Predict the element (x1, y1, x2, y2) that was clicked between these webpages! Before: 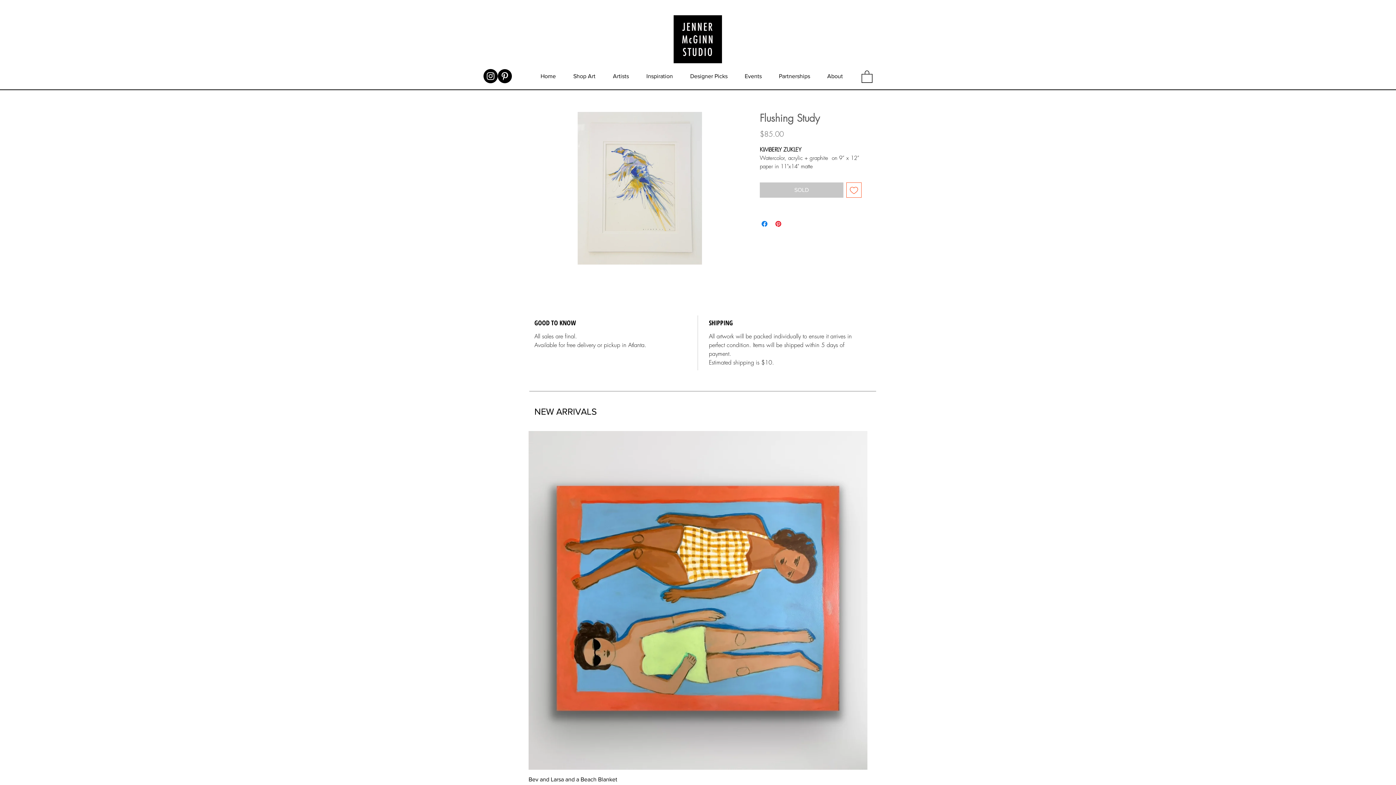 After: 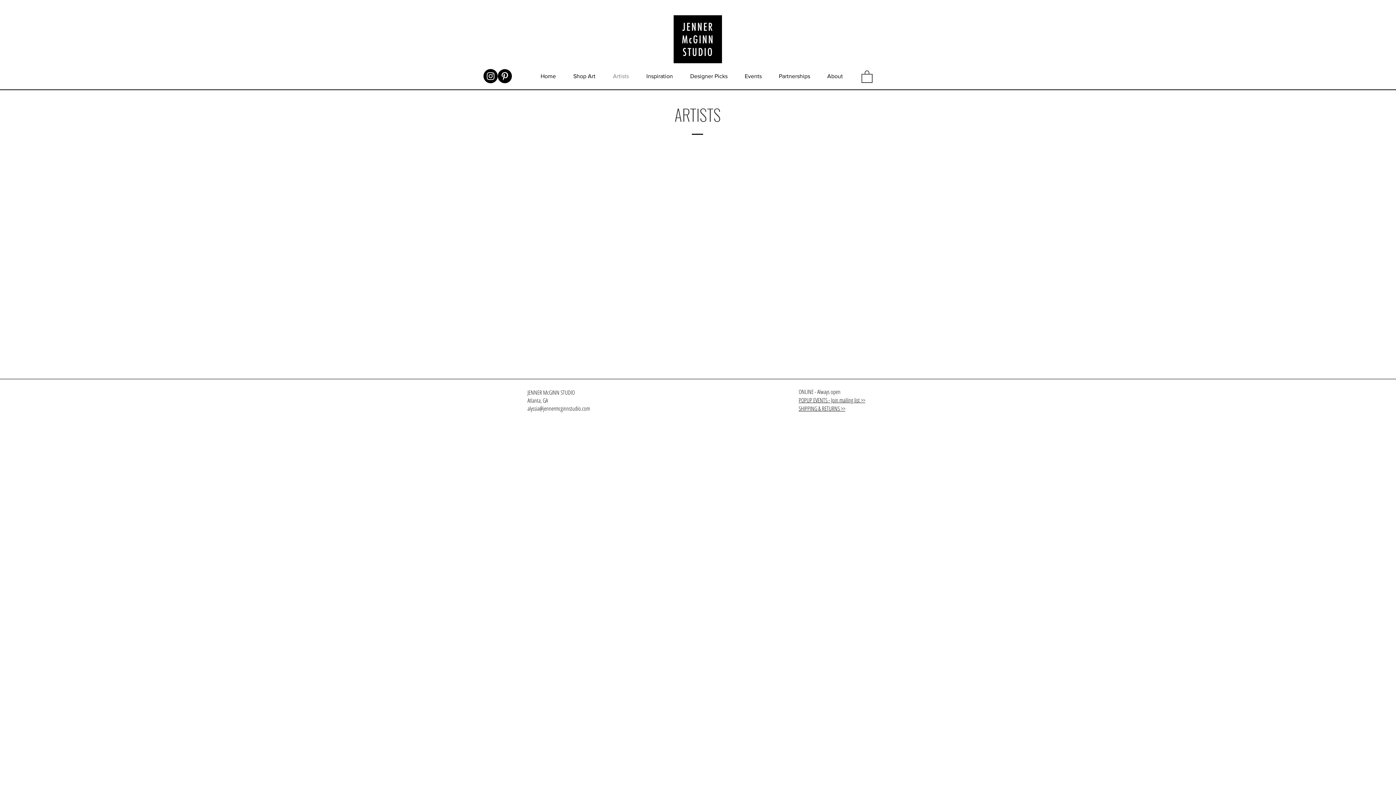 Action: label: Artists bbox: (604, 67, 637, 85)